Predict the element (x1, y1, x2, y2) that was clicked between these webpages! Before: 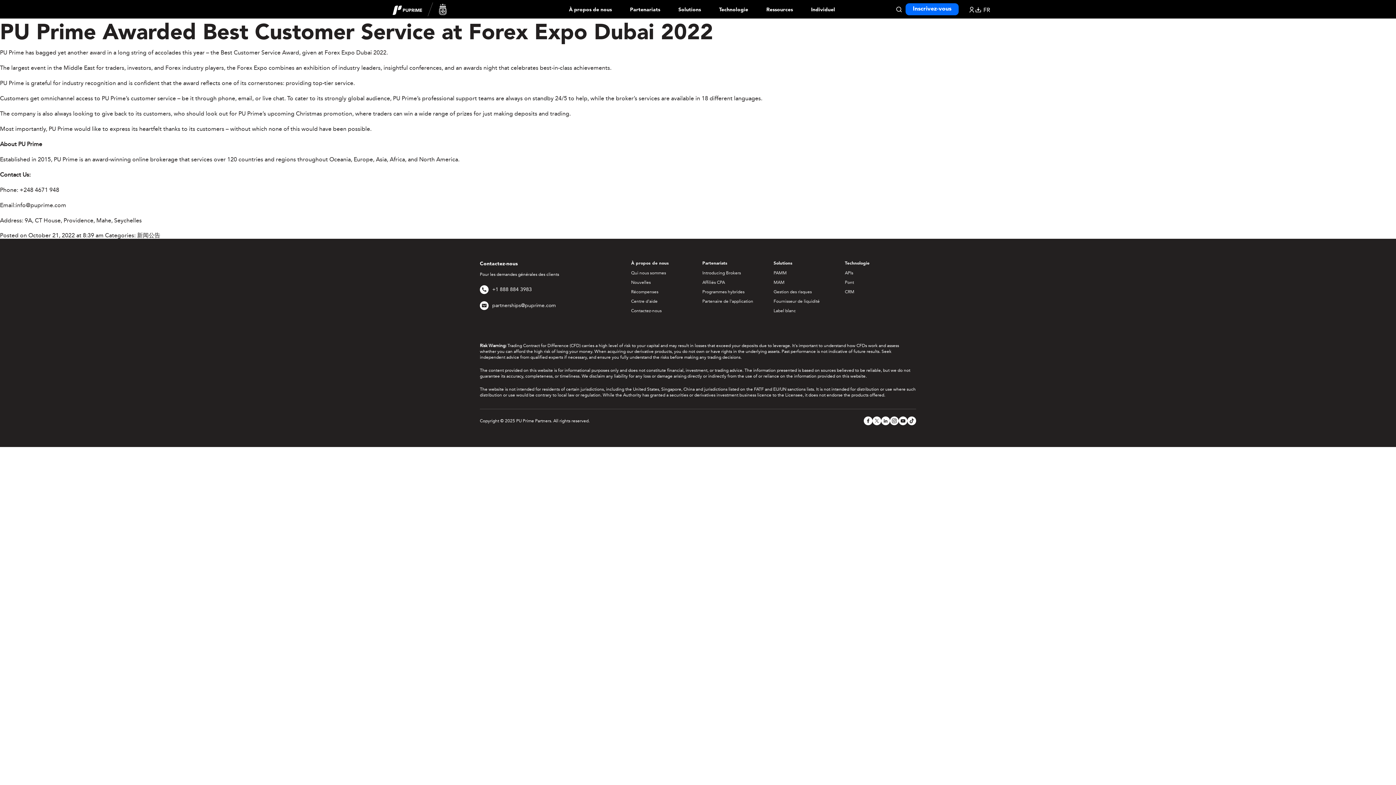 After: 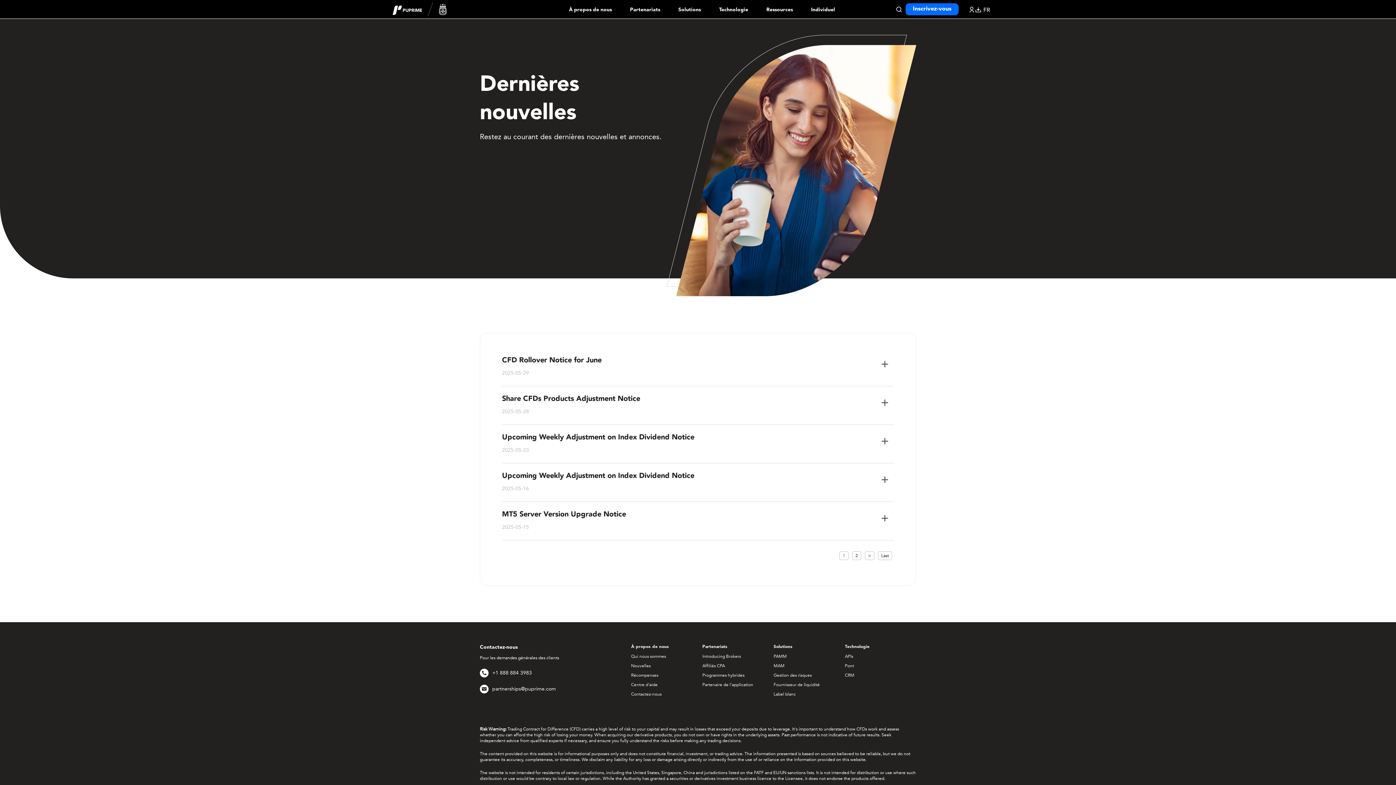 Action: label: Nouvelles bbox: (631, 279, 650, 285)